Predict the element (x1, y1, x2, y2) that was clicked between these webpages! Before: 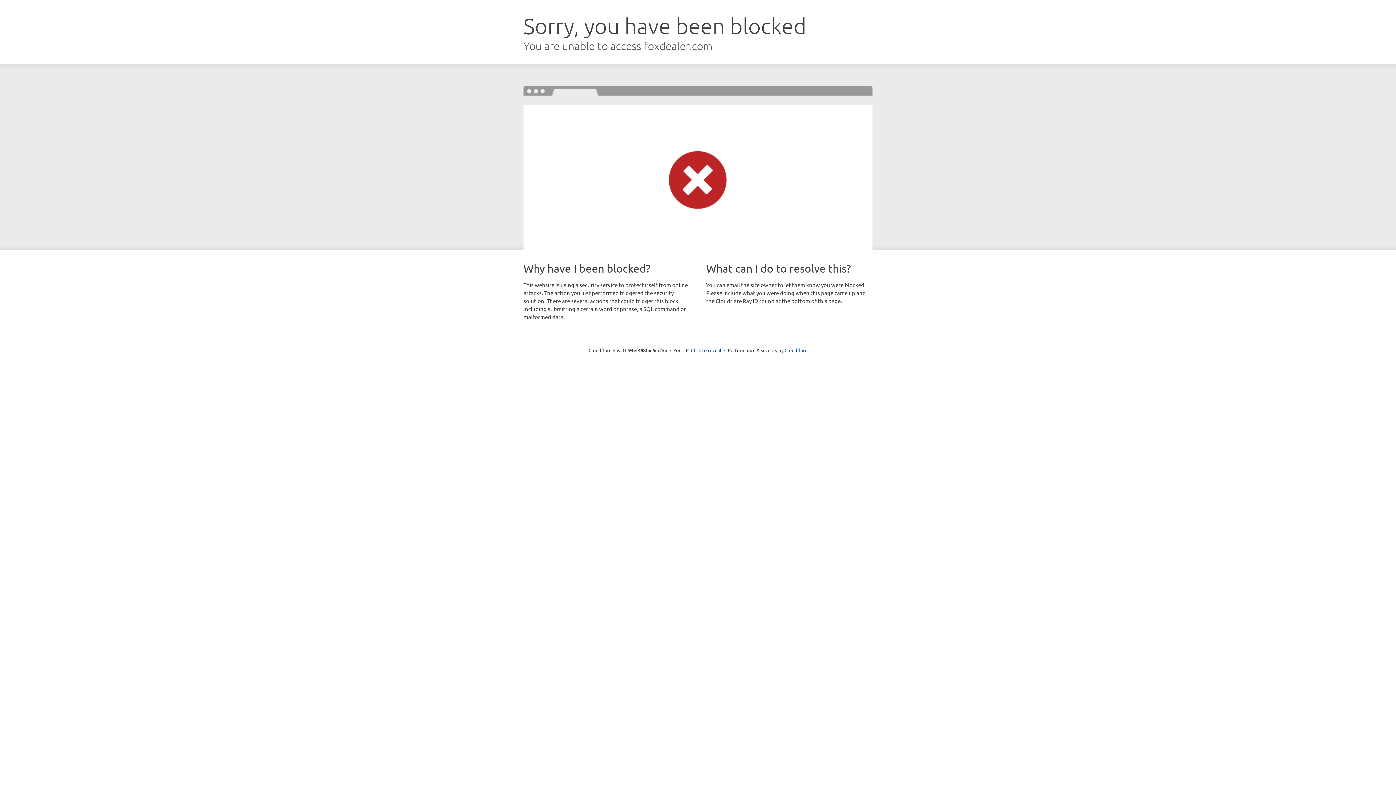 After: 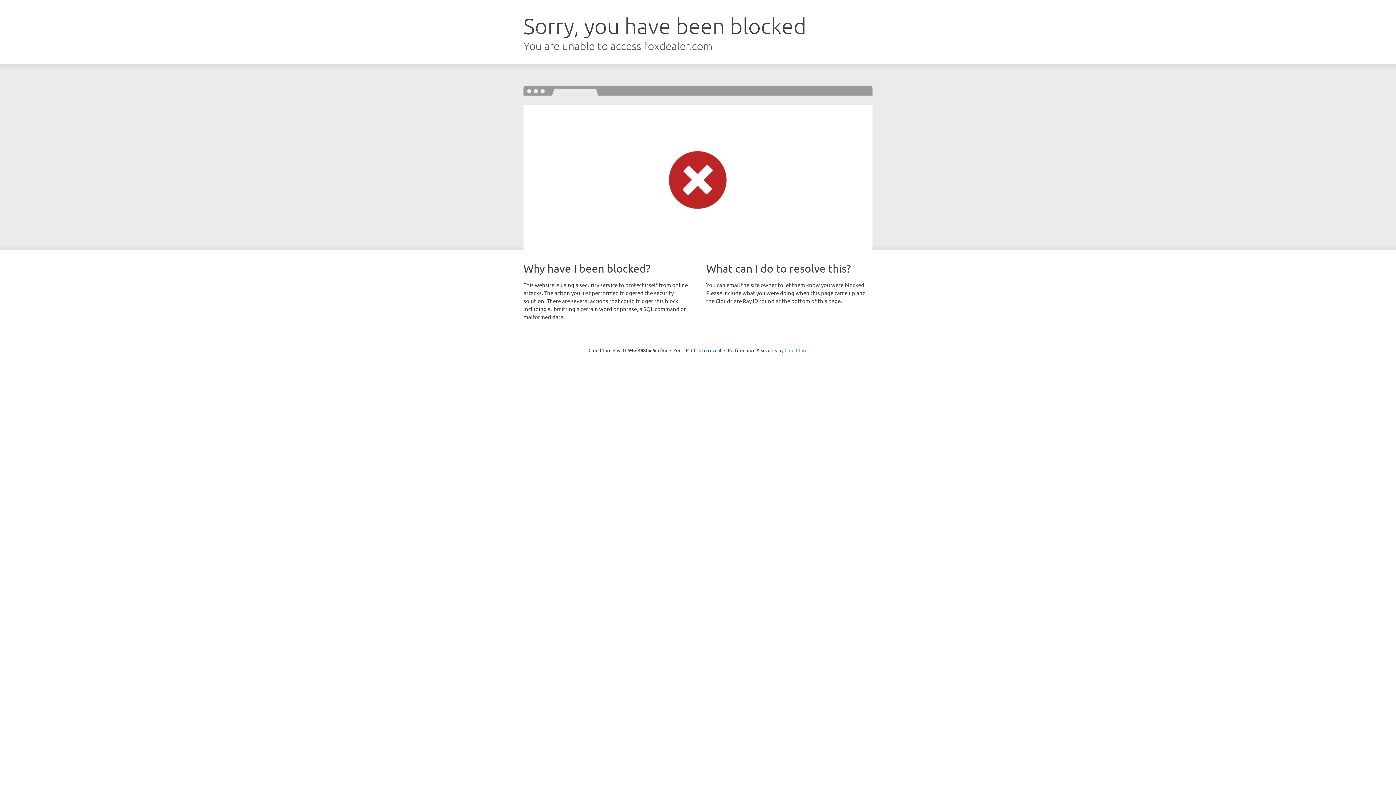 Action: bbox: (784, 347, 807, 353) label: Cloudflare